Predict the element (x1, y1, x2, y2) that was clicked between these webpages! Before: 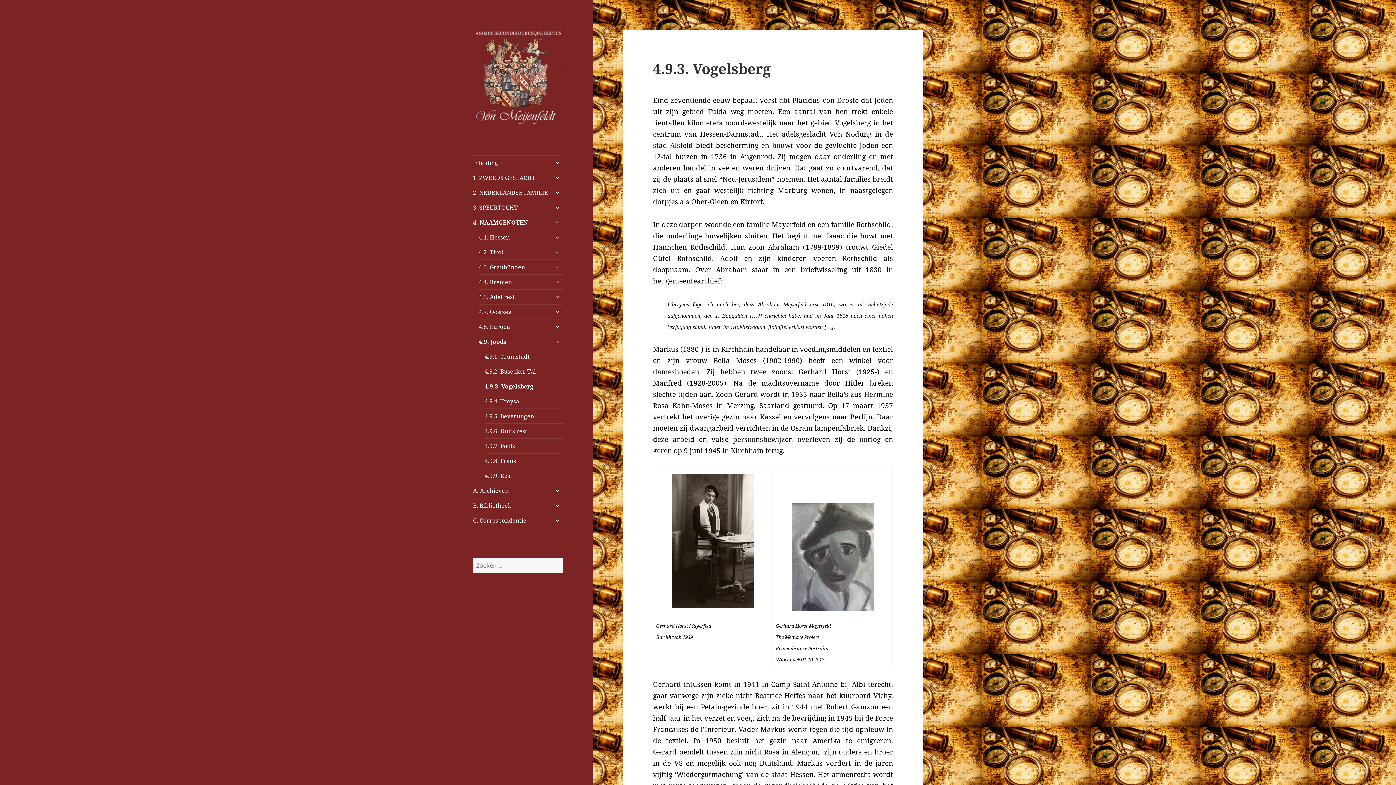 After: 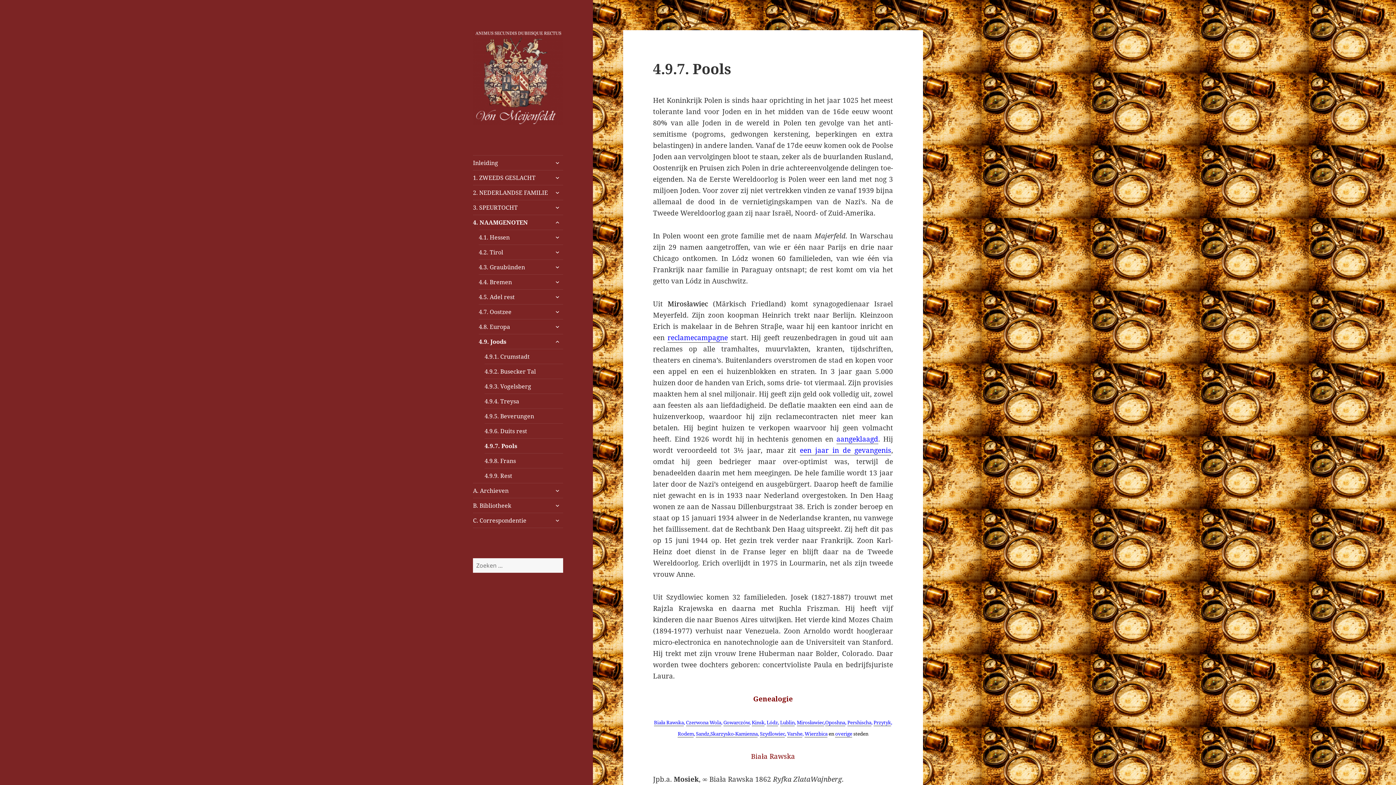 Action: bbox: (484, 438, 563, 453) label: 4.9.7. Pools